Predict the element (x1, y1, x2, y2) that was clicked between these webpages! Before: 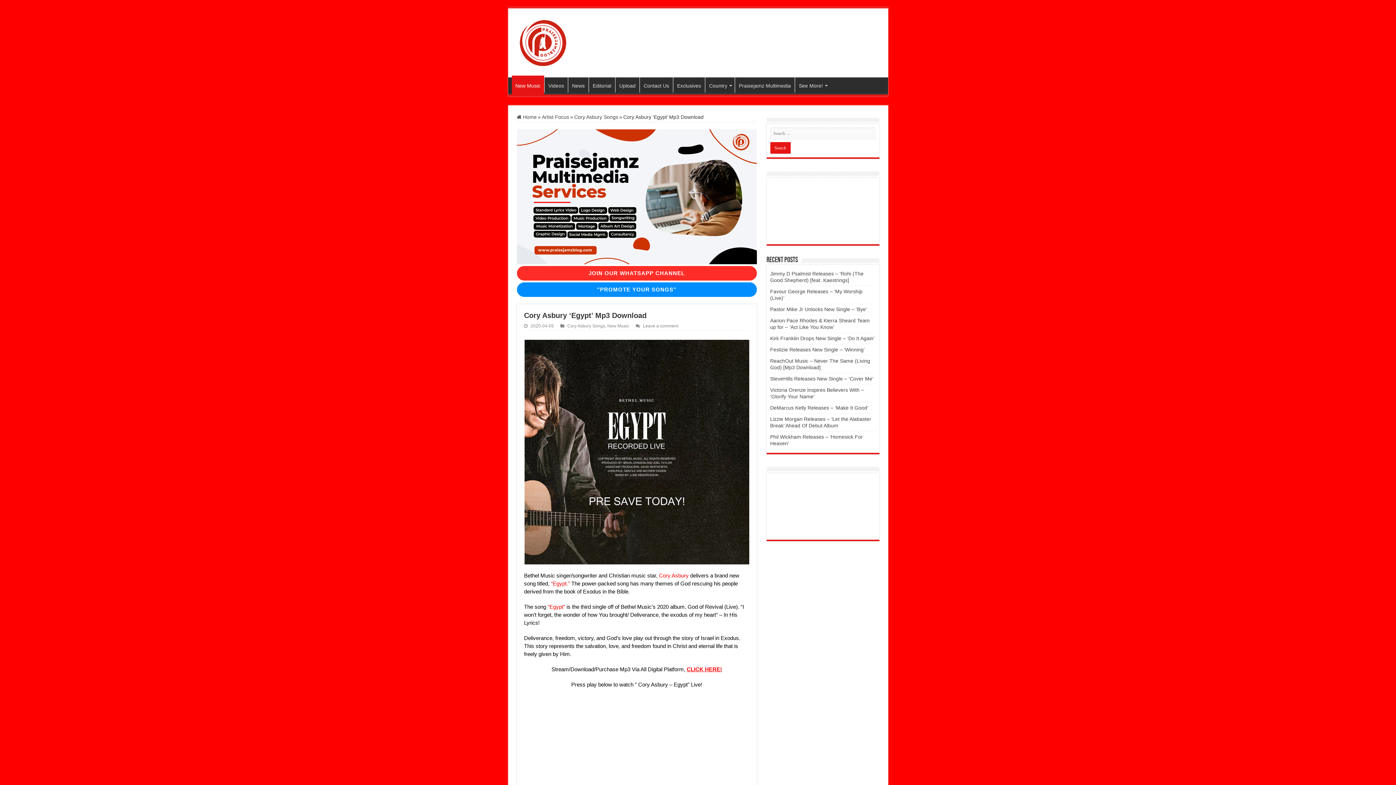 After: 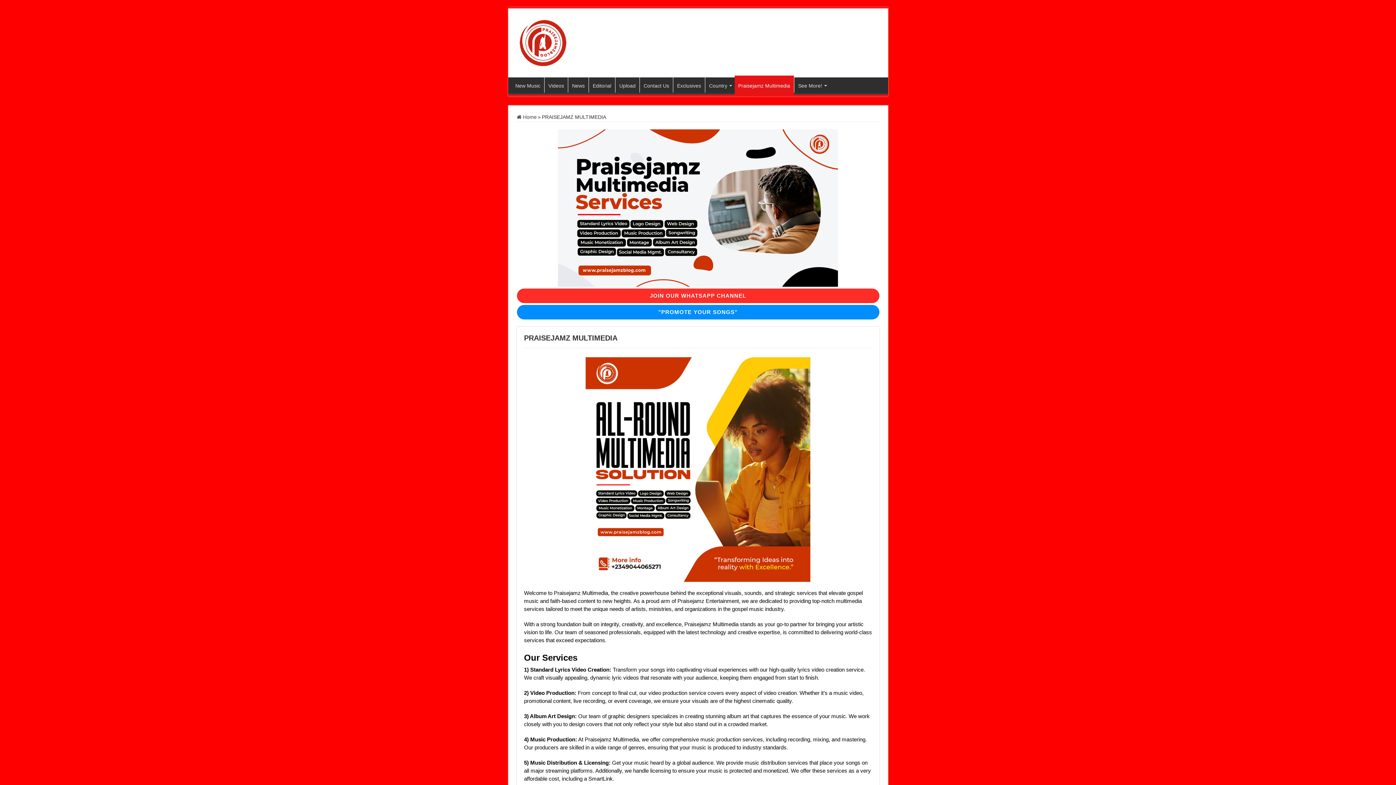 Action: bbox: (516, 193, 756, 199)